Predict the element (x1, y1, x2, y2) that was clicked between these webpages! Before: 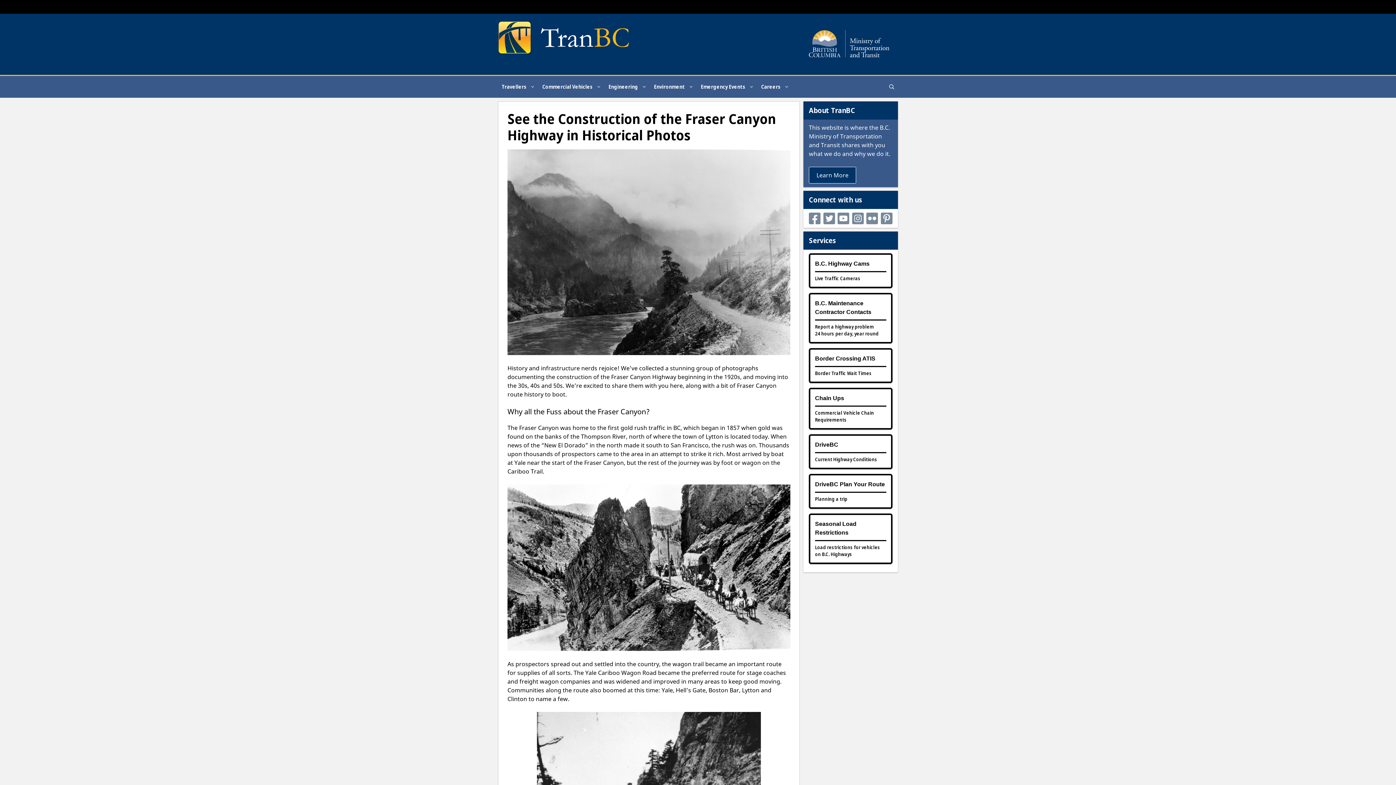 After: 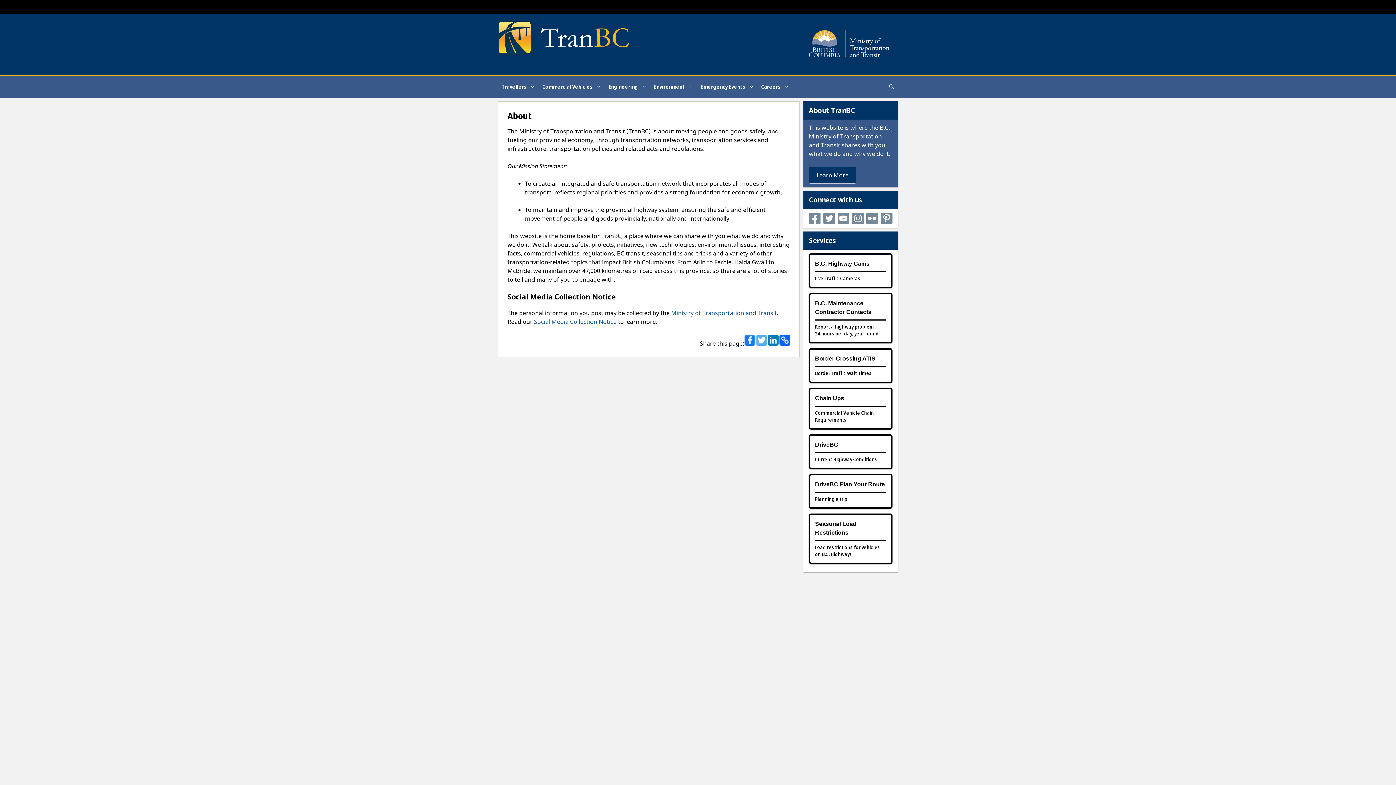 Action: bbox: (809, 167, 856, 183) label: Learn More